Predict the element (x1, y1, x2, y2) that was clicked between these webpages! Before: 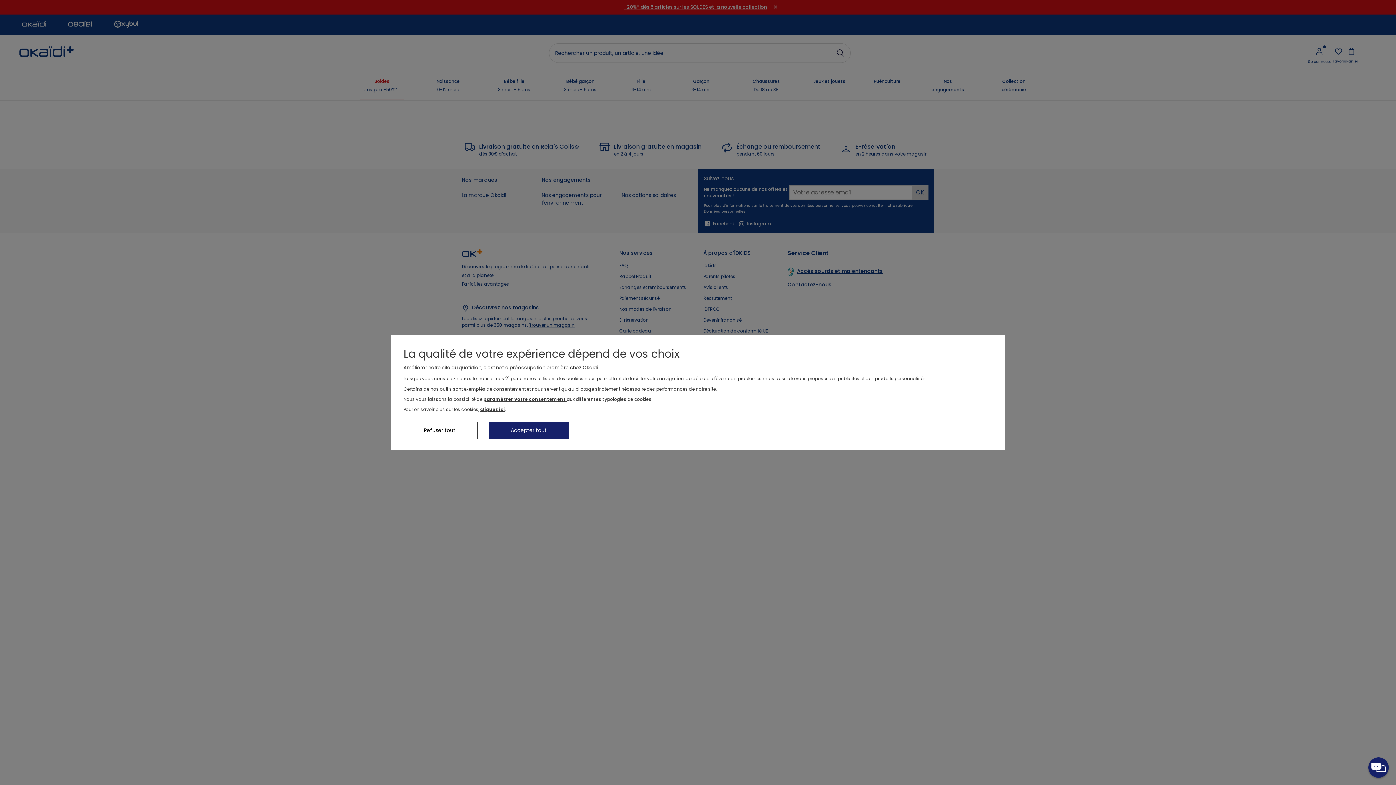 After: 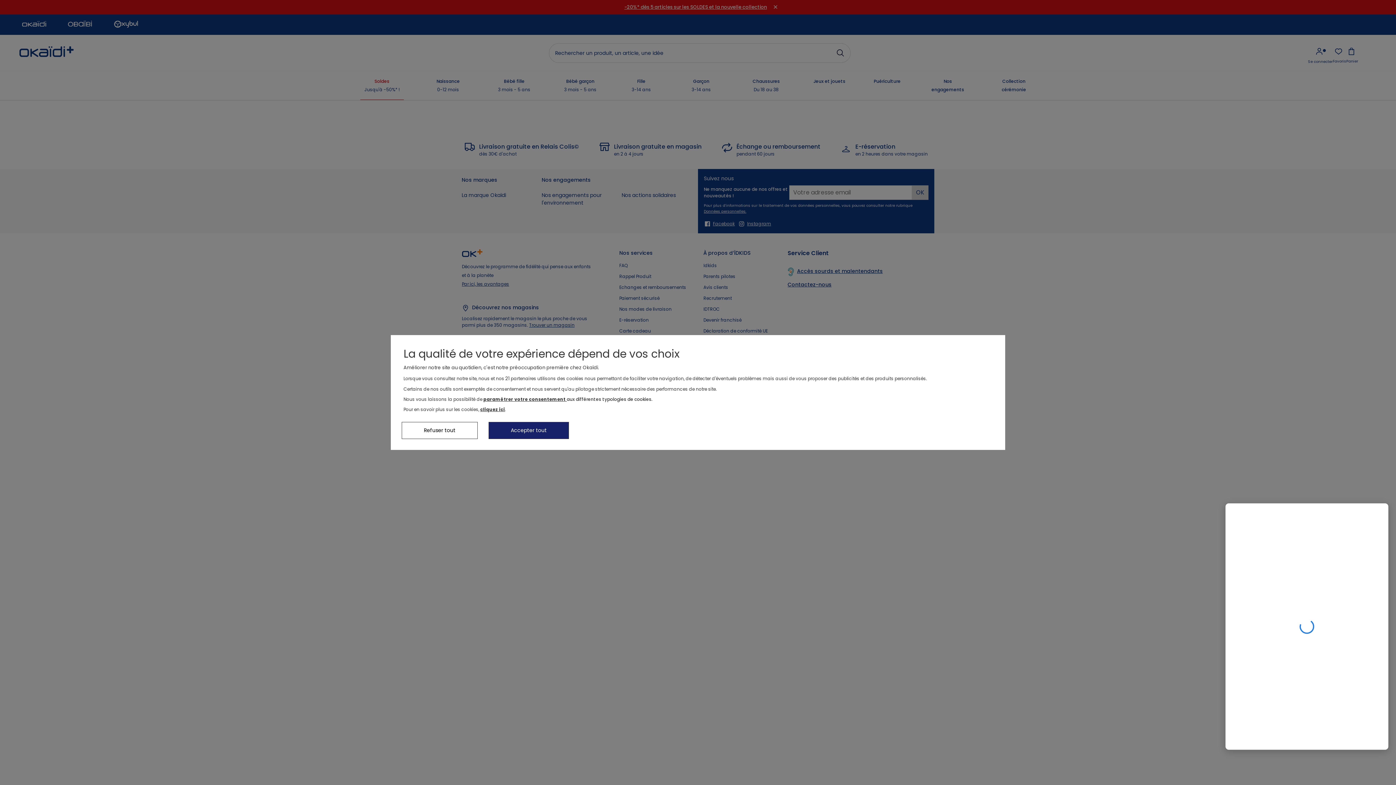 Action: bbox: (1368, 757, 1389, 778)